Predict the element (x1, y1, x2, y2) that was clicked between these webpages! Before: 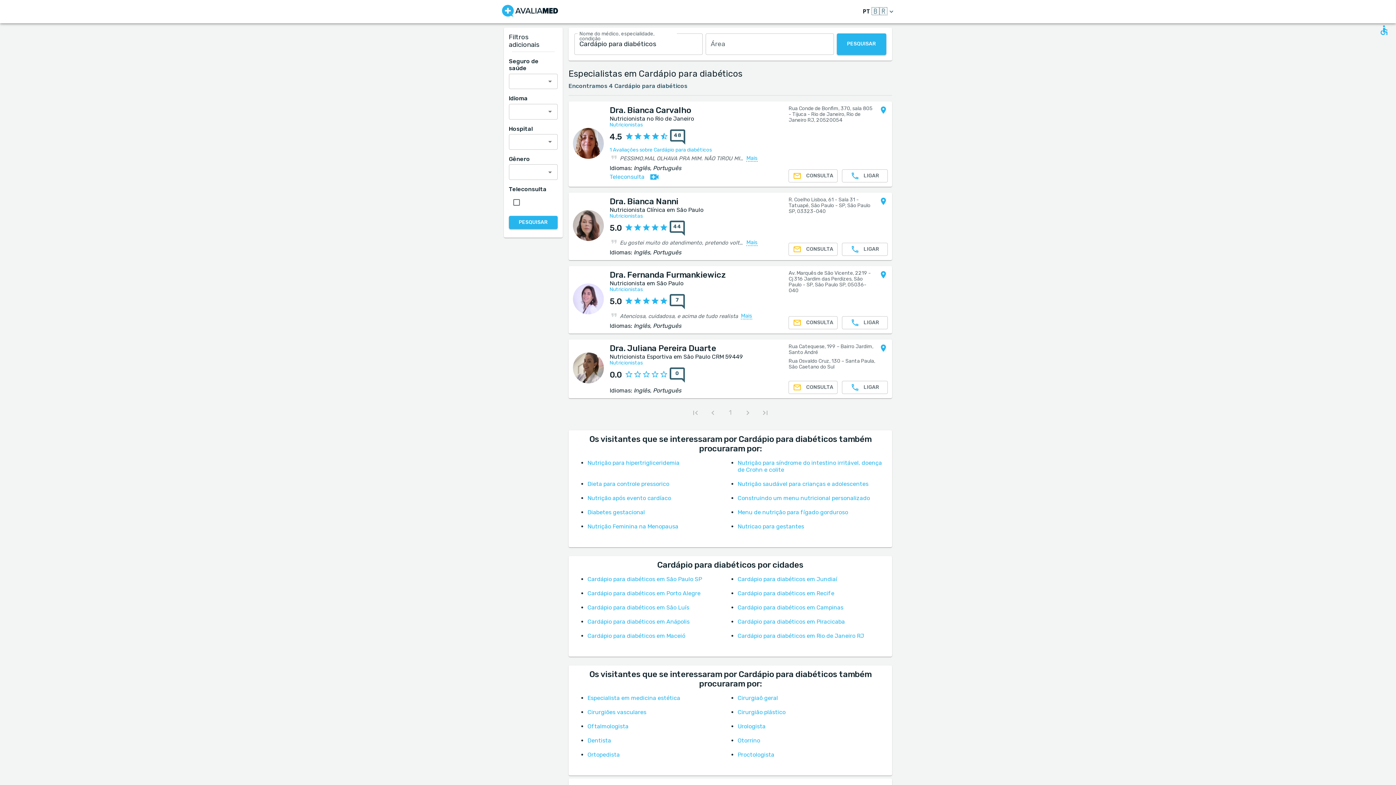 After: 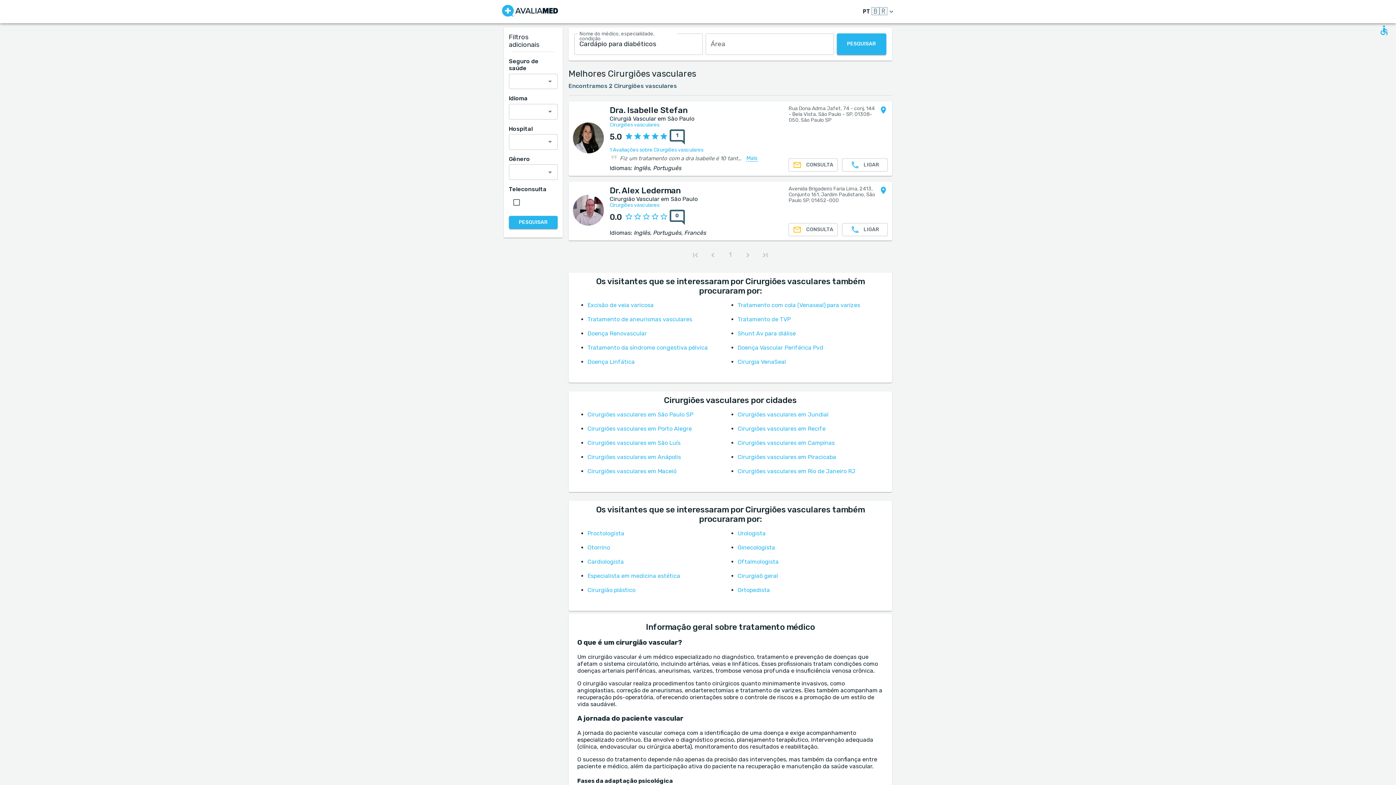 Action: bbox: (587, 708, 646, 715) label: Cirurgiões vasculares